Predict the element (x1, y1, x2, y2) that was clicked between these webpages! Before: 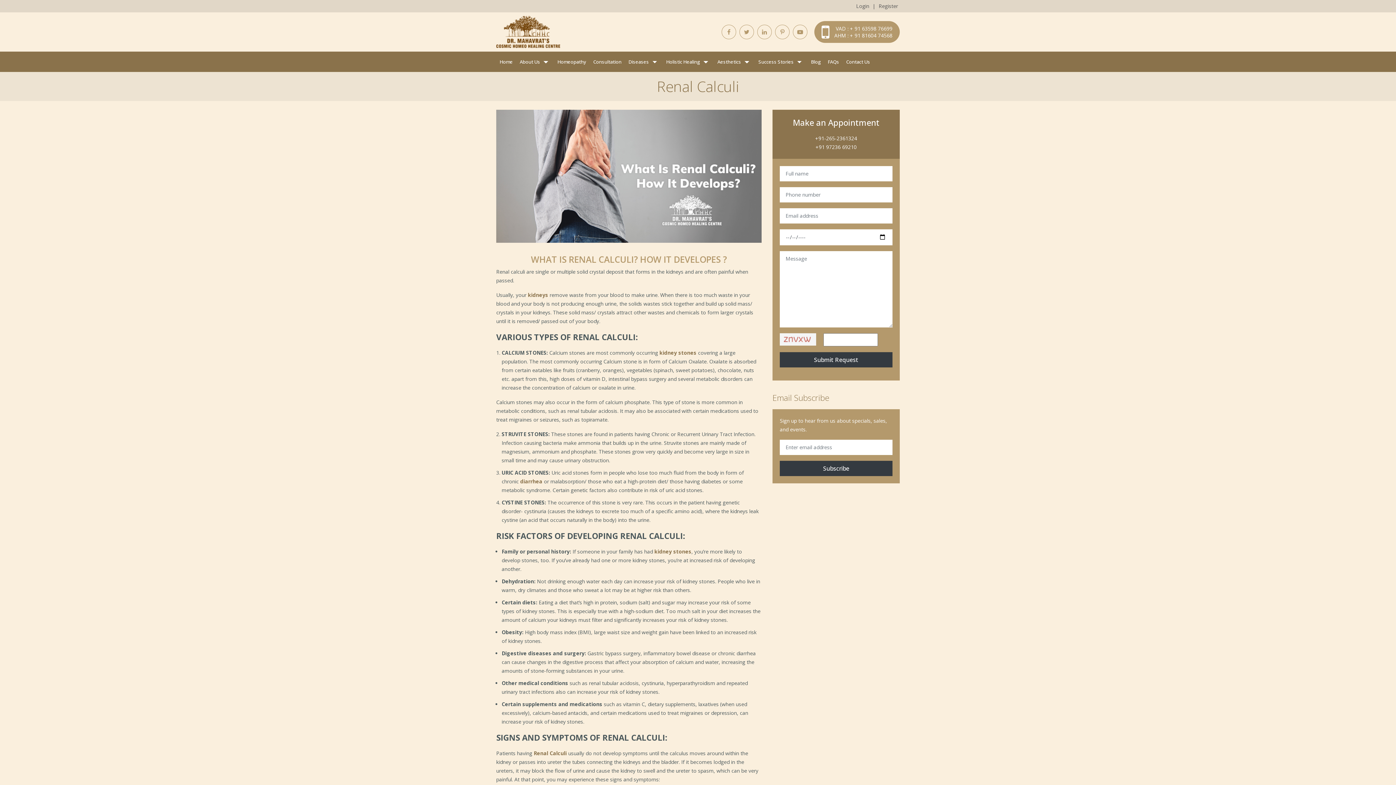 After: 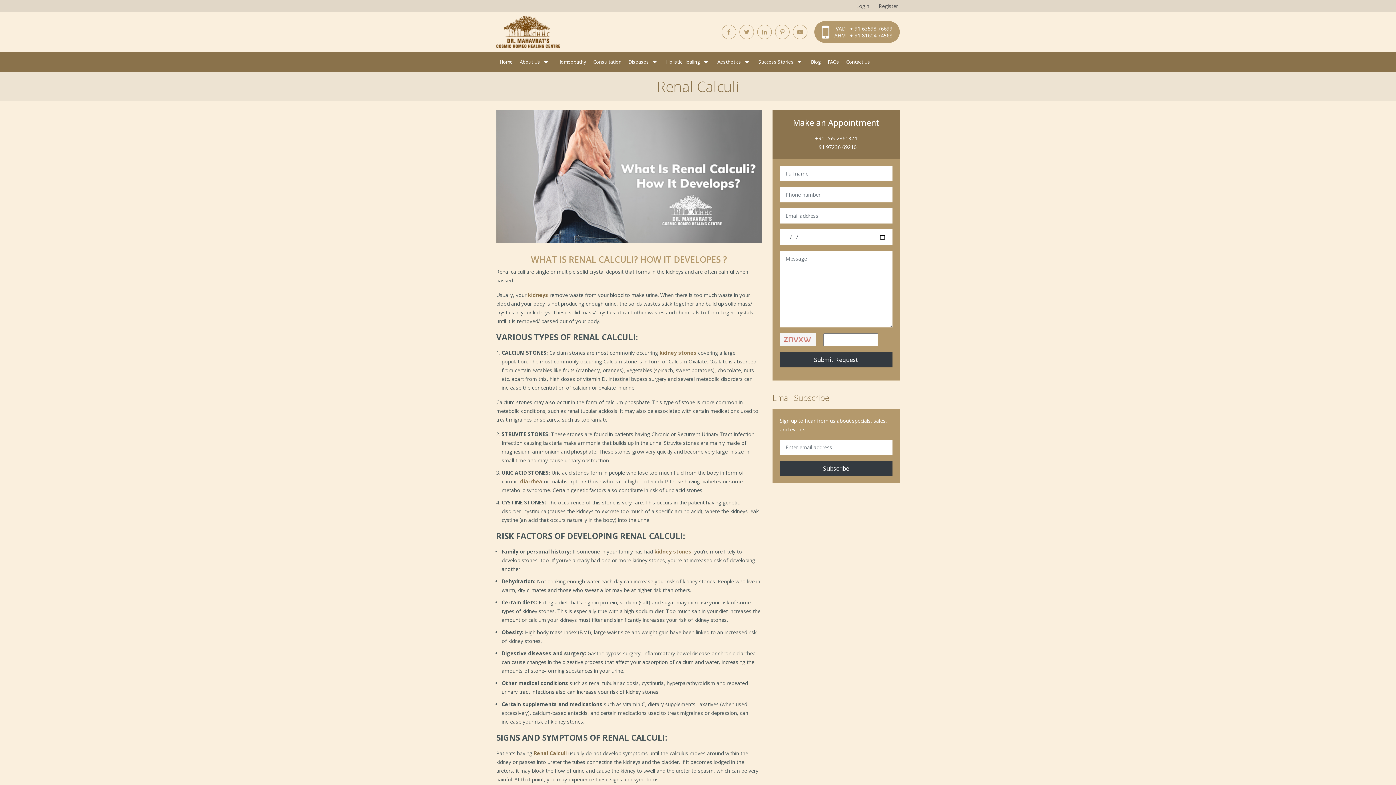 Action: bbox: (850, 32, 892, 38) label: + 91 81604 74568